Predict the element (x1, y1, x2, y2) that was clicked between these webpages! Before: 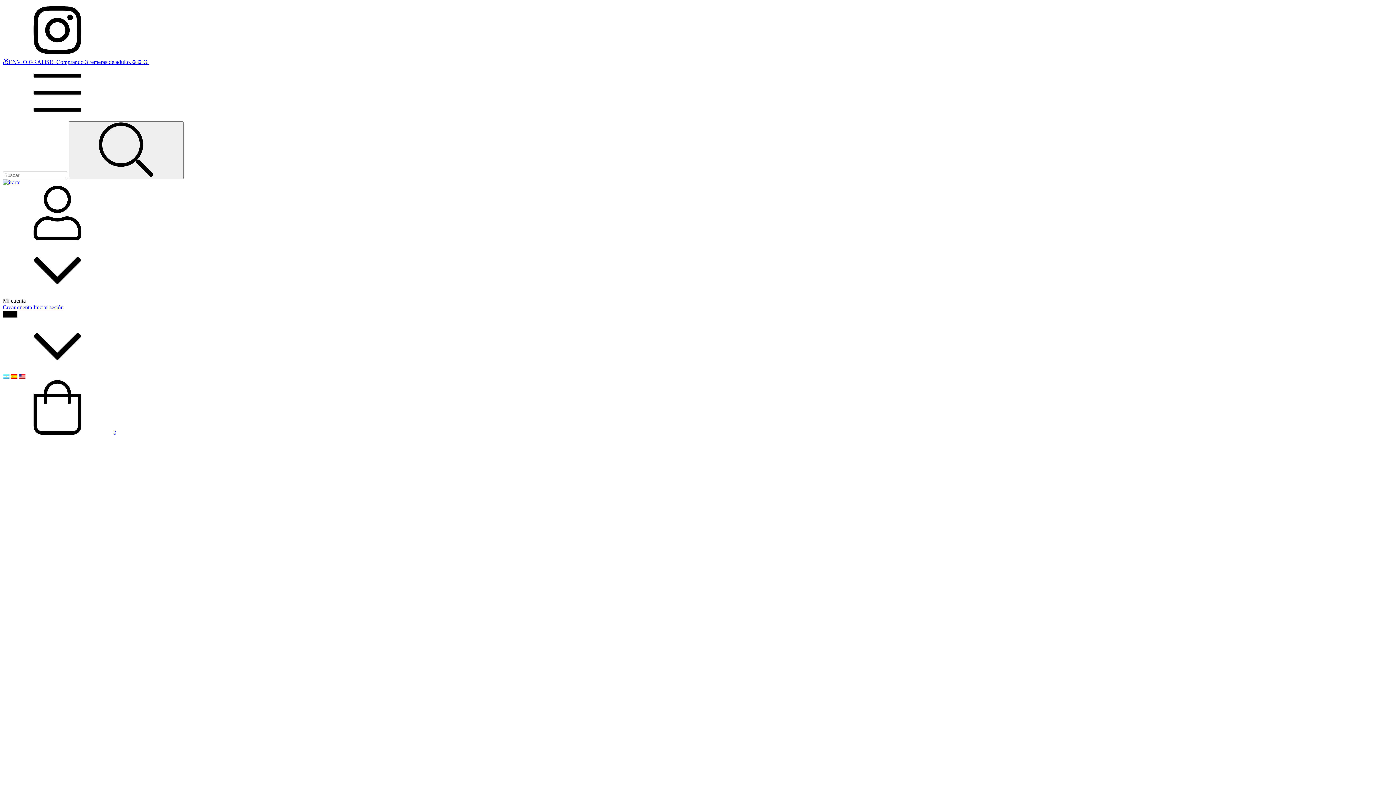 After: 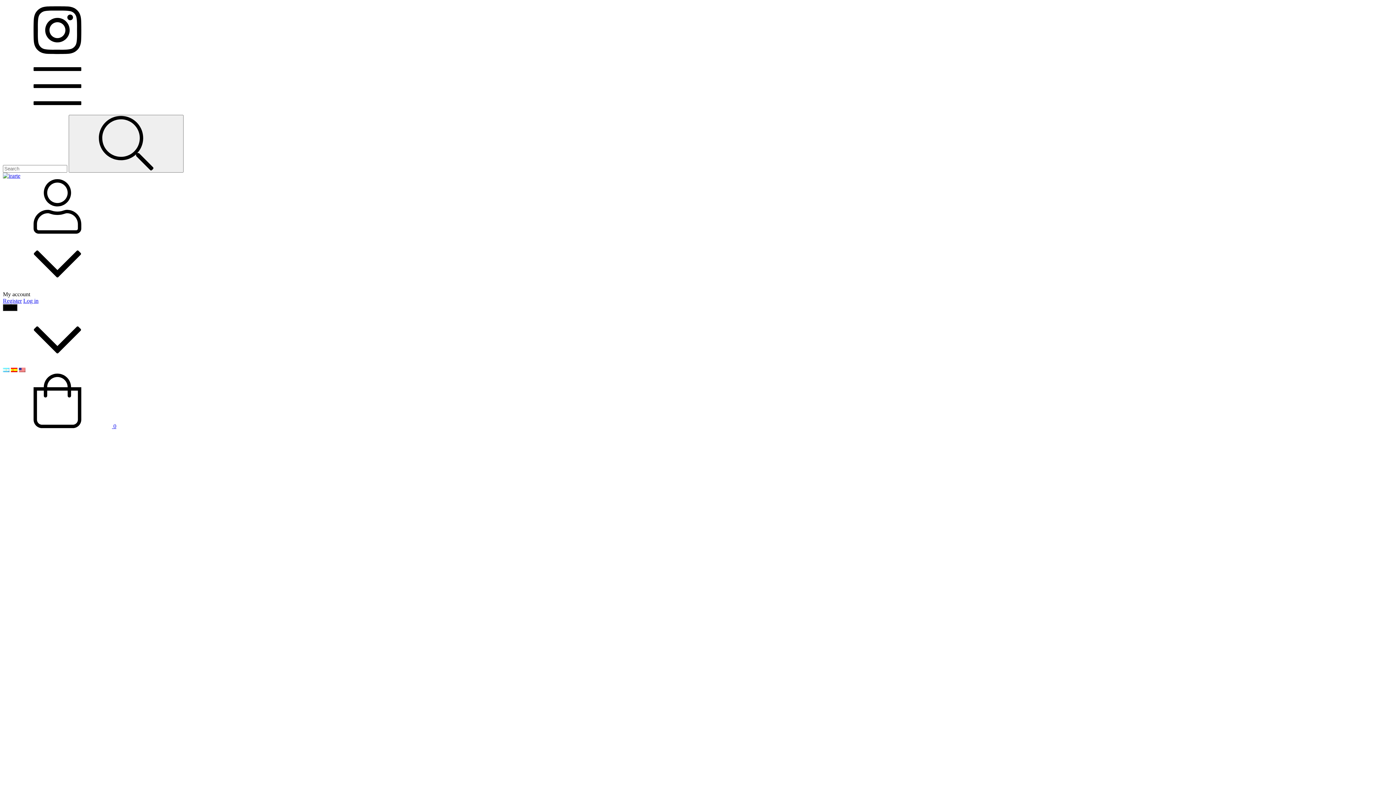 Action: bbox: (18, 373, 25, 380)